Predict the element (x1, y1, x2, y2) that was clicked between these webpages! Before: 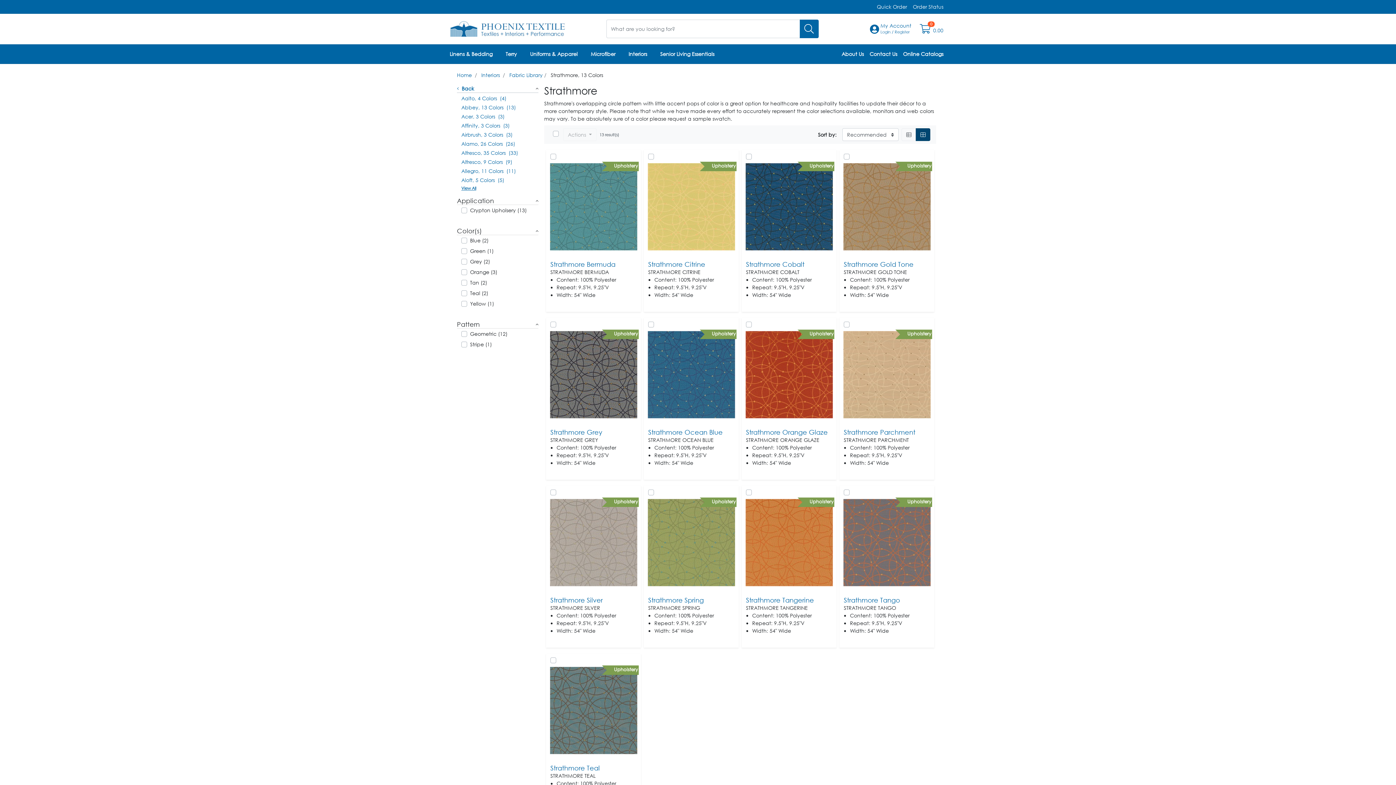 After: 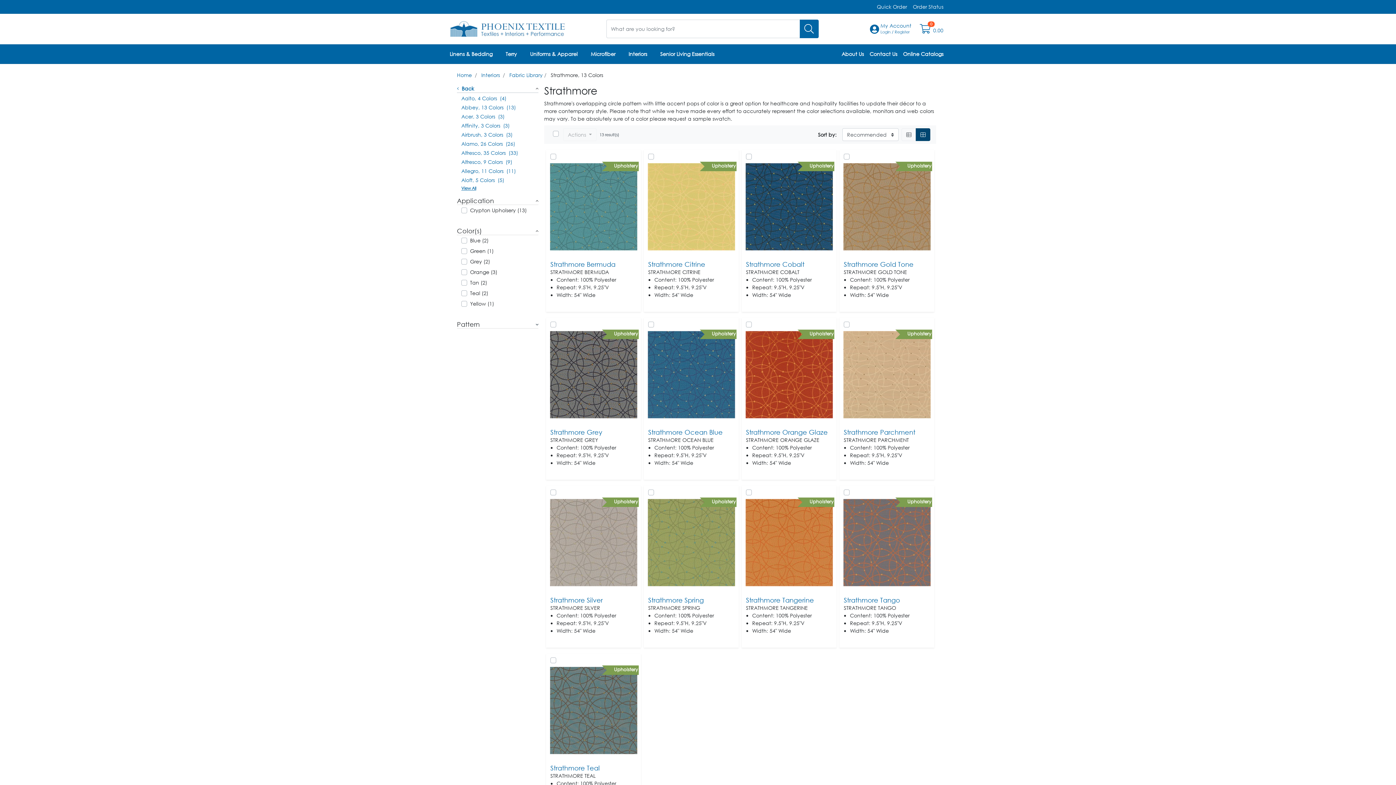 Action: bbox: (536, 320, 538, 328)